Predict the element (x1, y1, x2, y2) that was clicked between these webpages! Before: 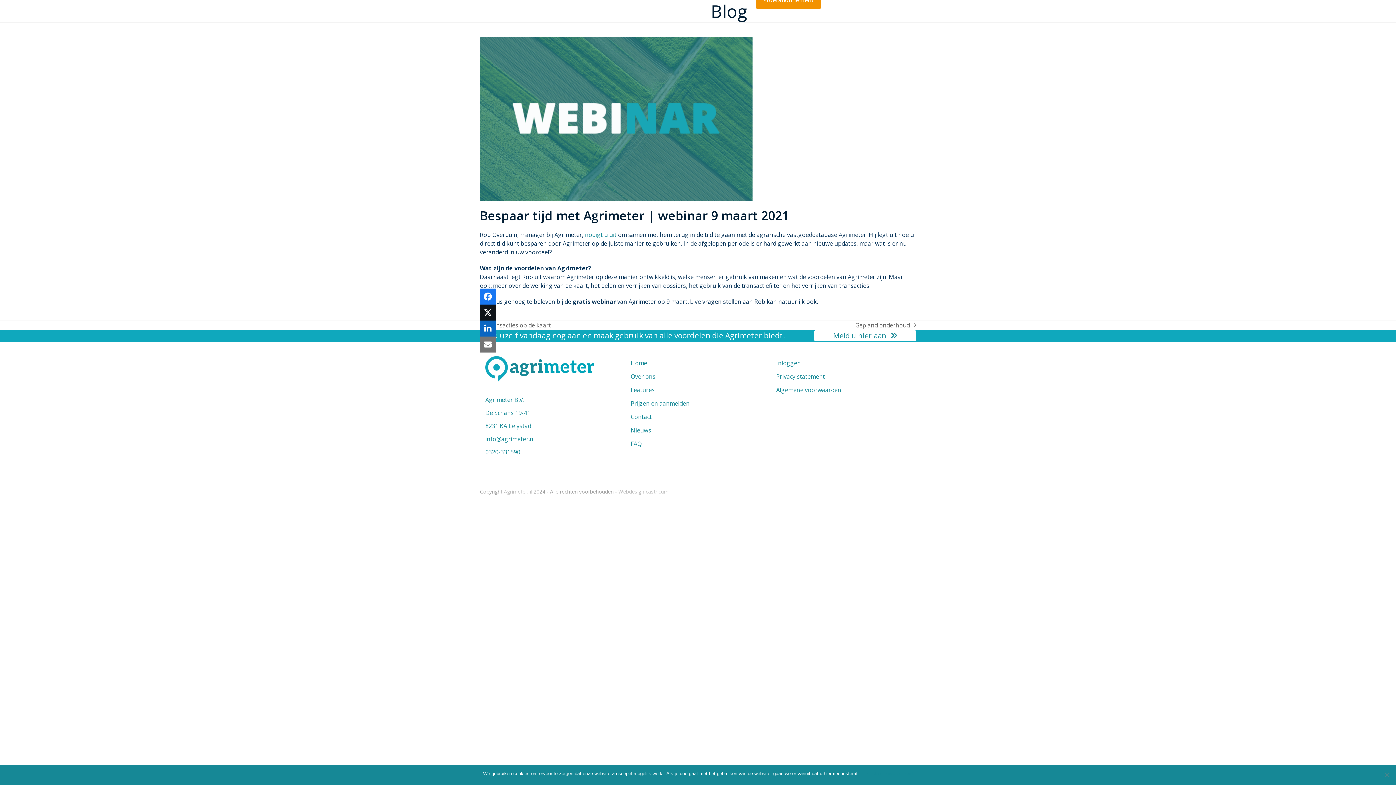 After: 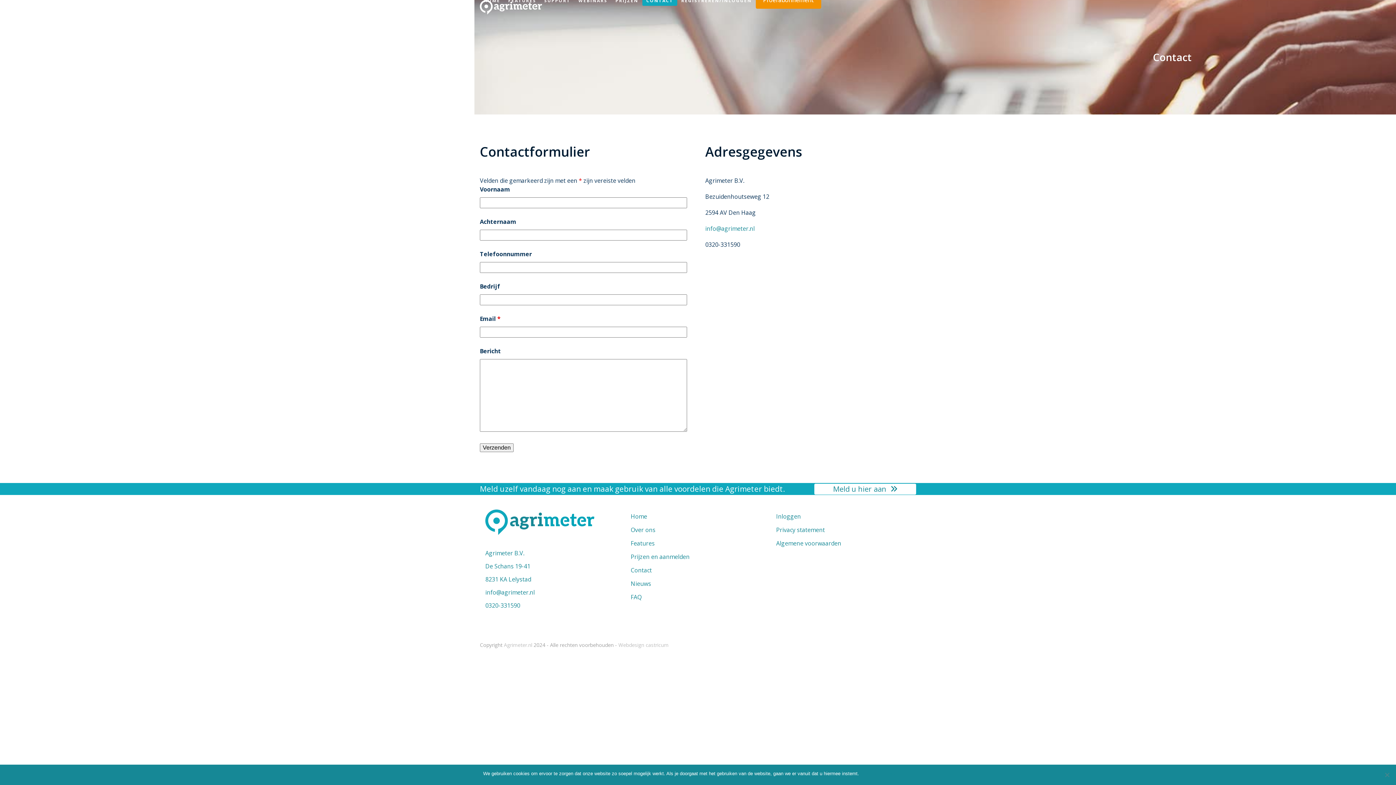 Action: label: Contact bbox: (630, 413, 652, 421)